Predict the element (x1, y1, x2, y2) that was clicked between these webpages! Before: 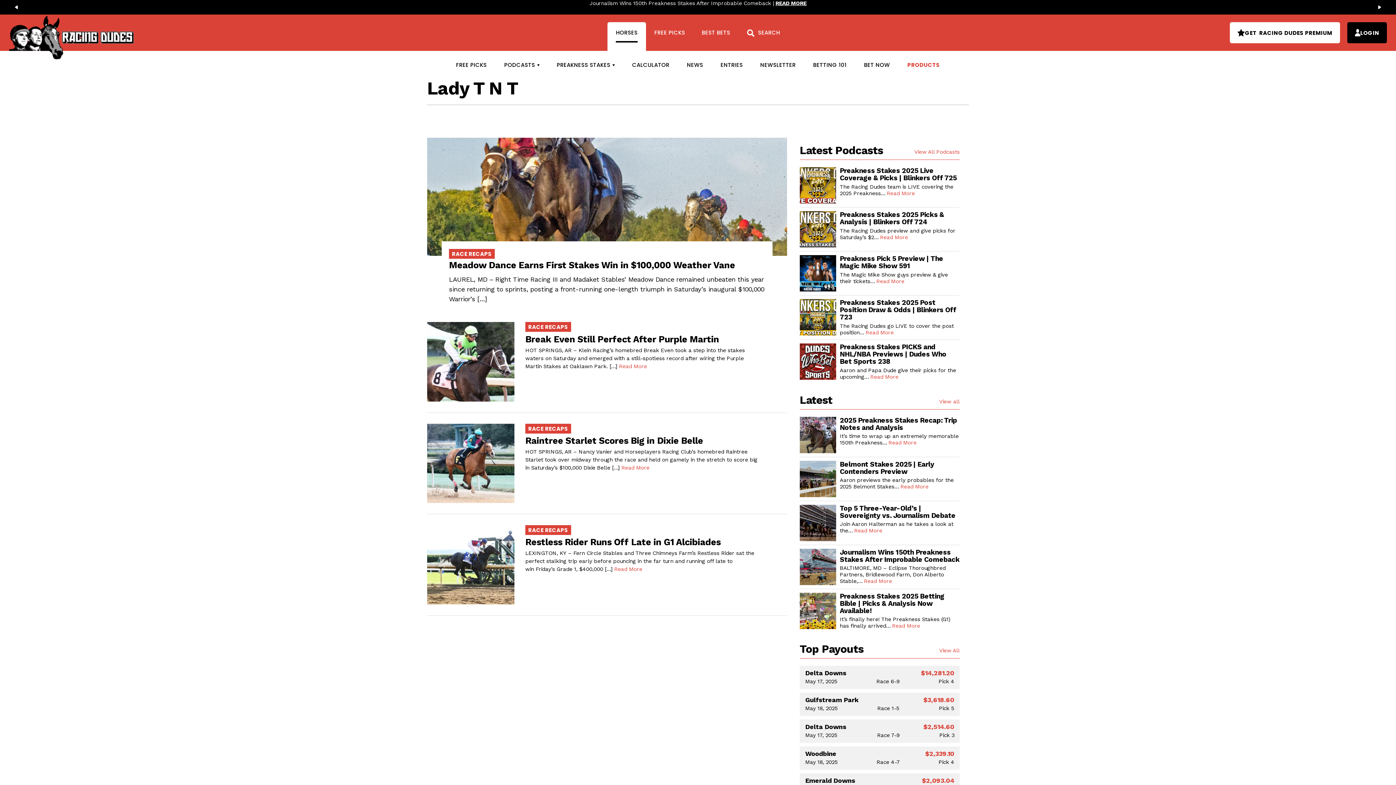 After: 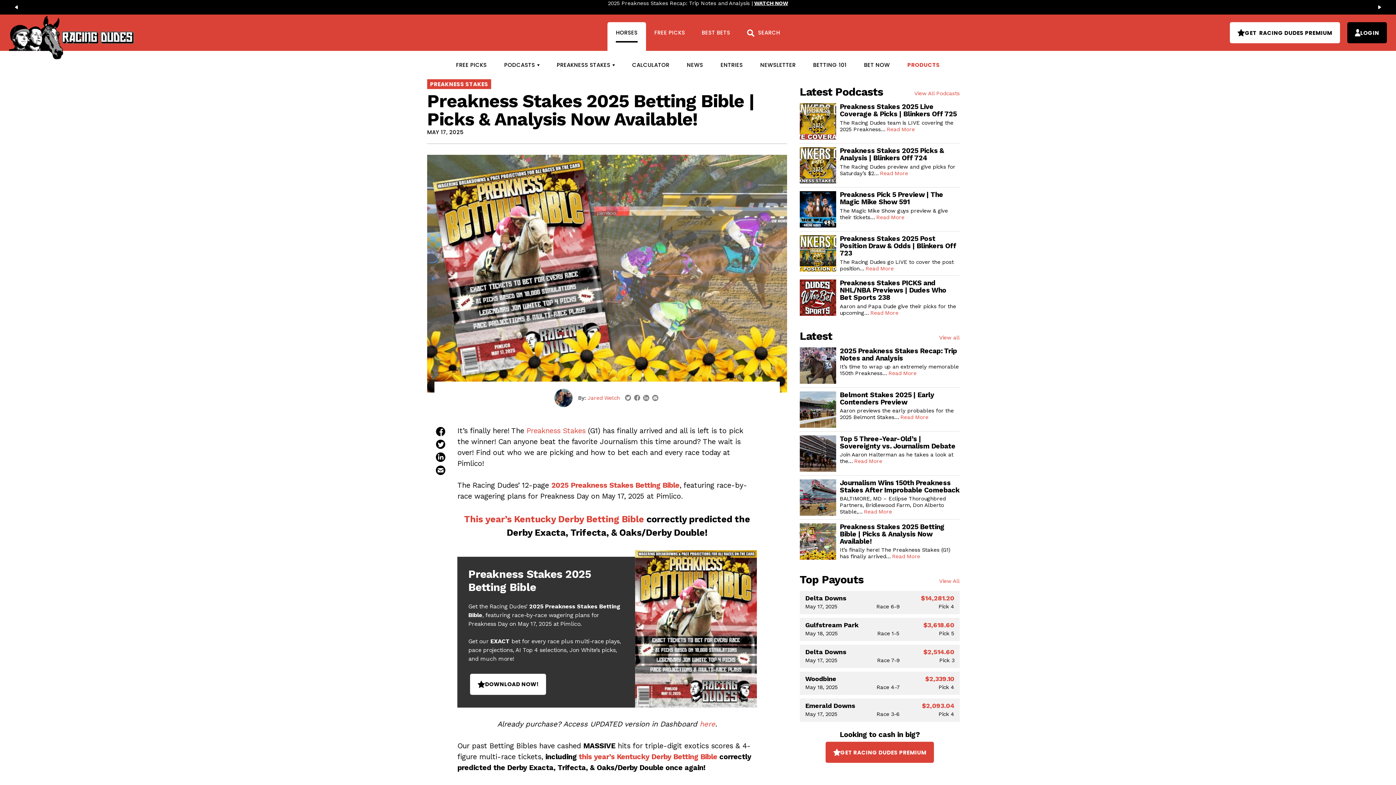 Action: label: Preakness Stakes 2025 Betting Bible | Picks & Analysis Now Available! bbox: (840, 592, 944, 615)